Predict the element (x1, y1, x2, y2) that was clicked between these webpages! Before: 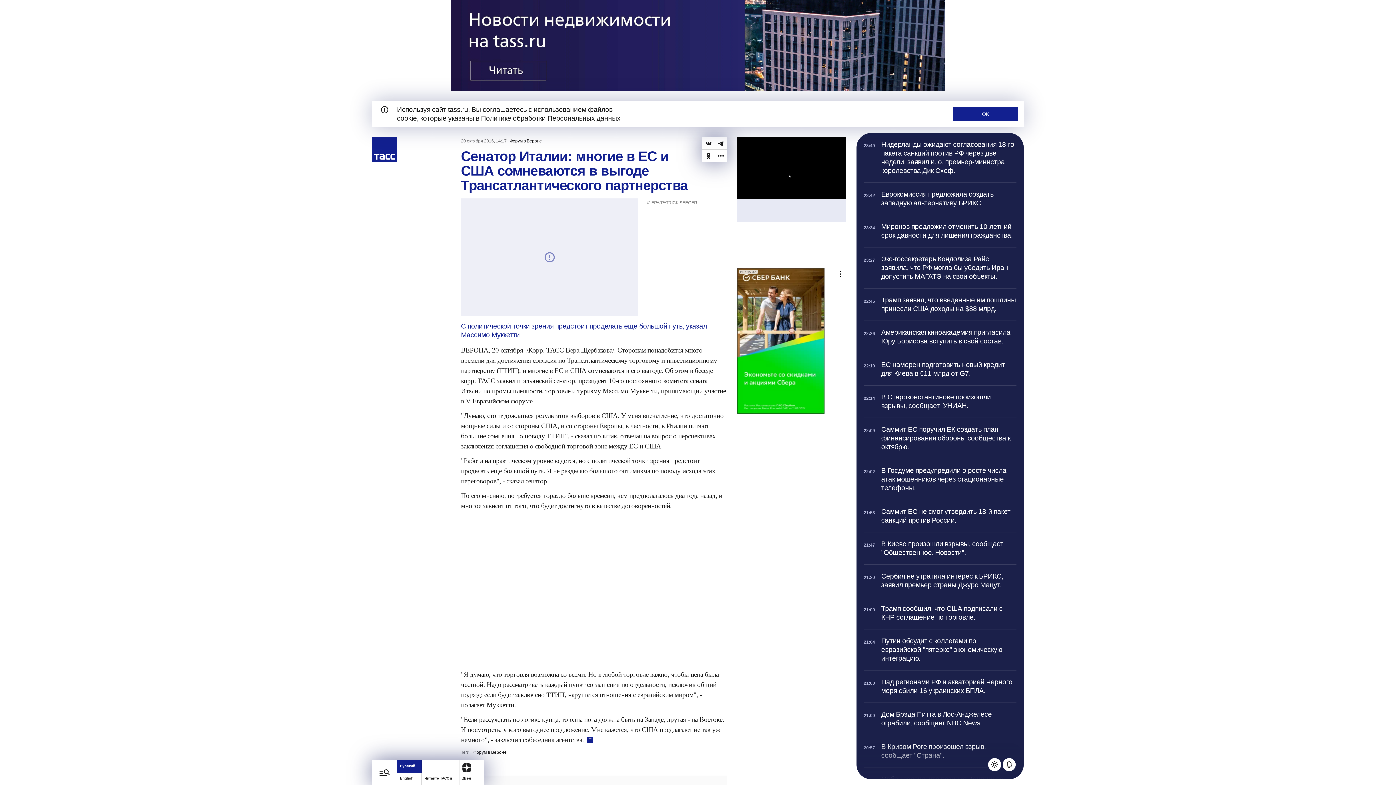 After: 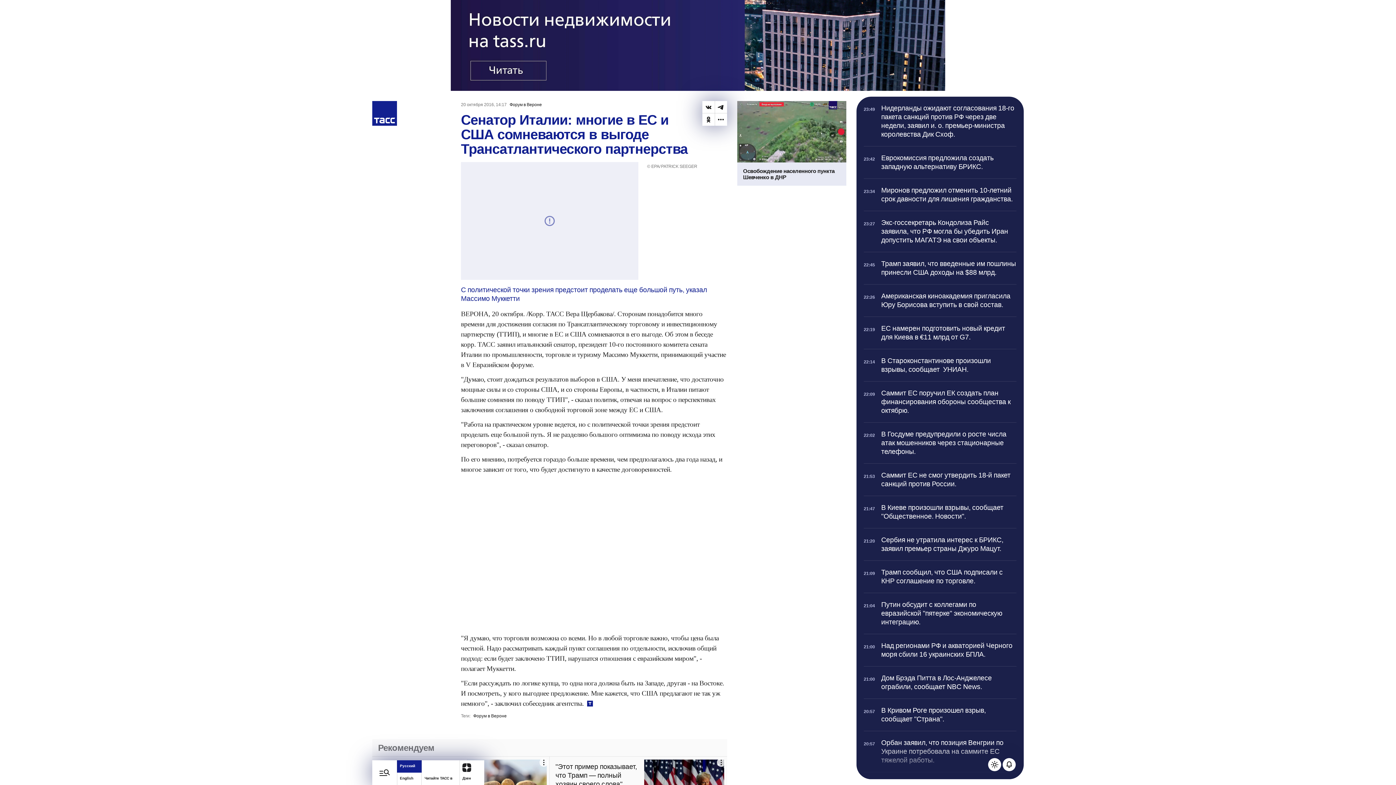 Action: label: OK bbox: (953, 106, 1018, 121)